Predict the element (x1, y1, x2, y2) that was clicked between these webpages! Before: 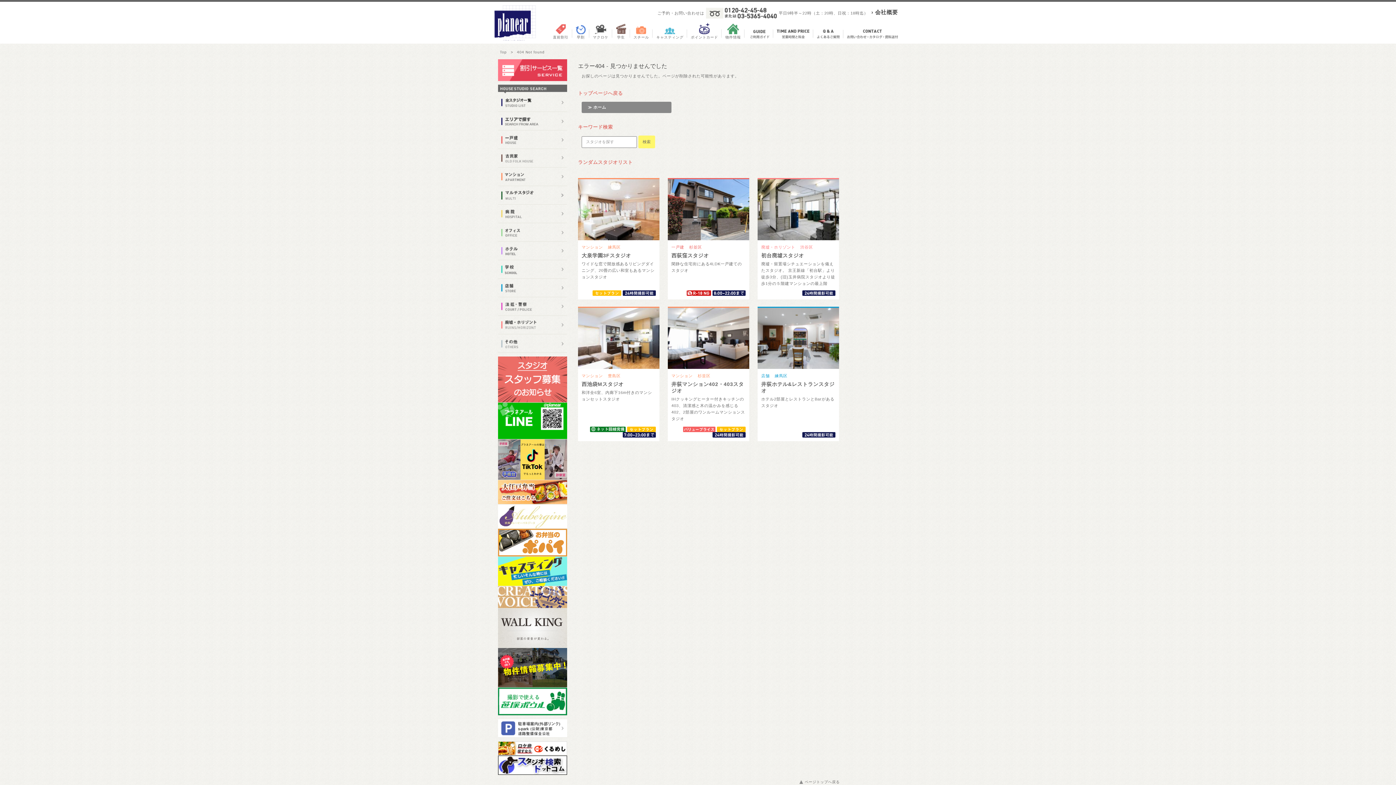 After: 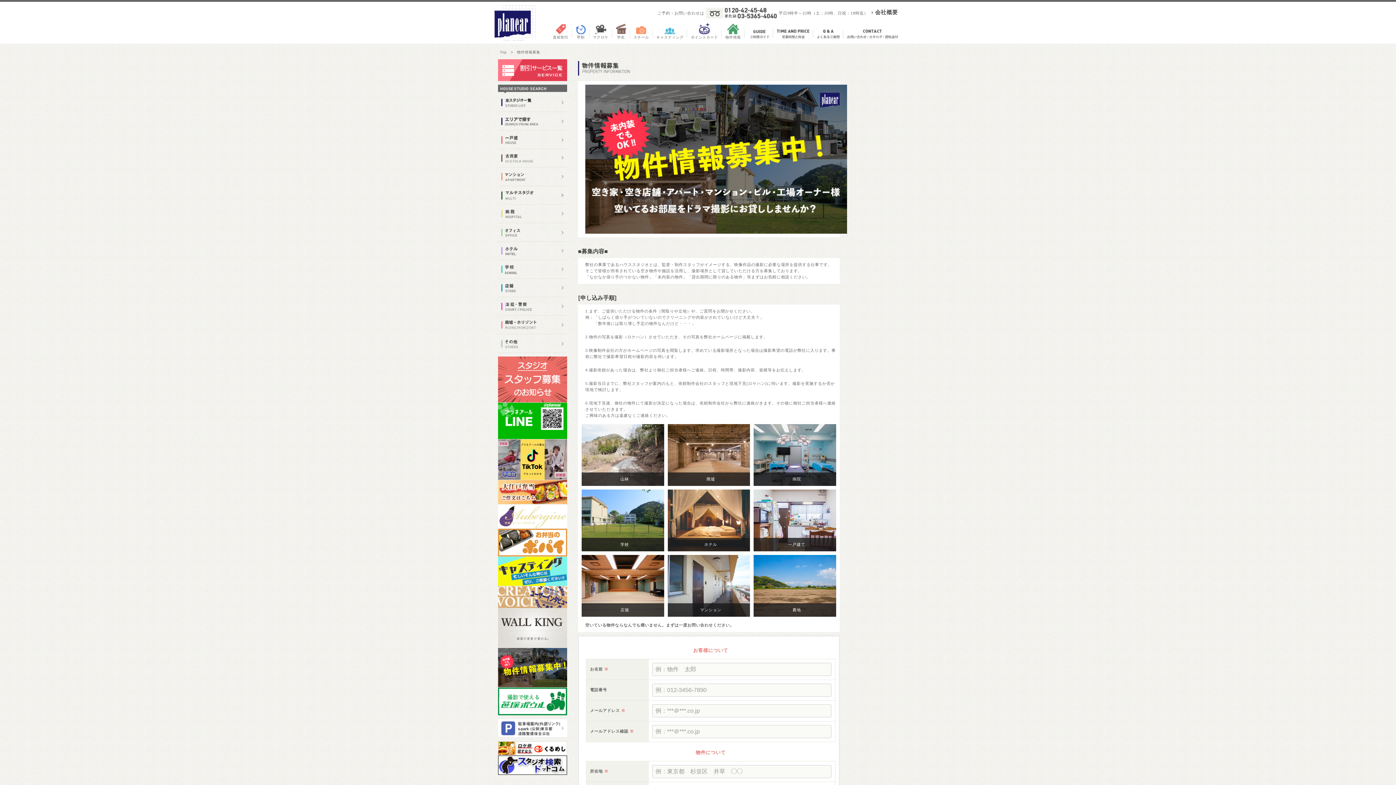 Action: bbox: (498, 684, 567, 688)